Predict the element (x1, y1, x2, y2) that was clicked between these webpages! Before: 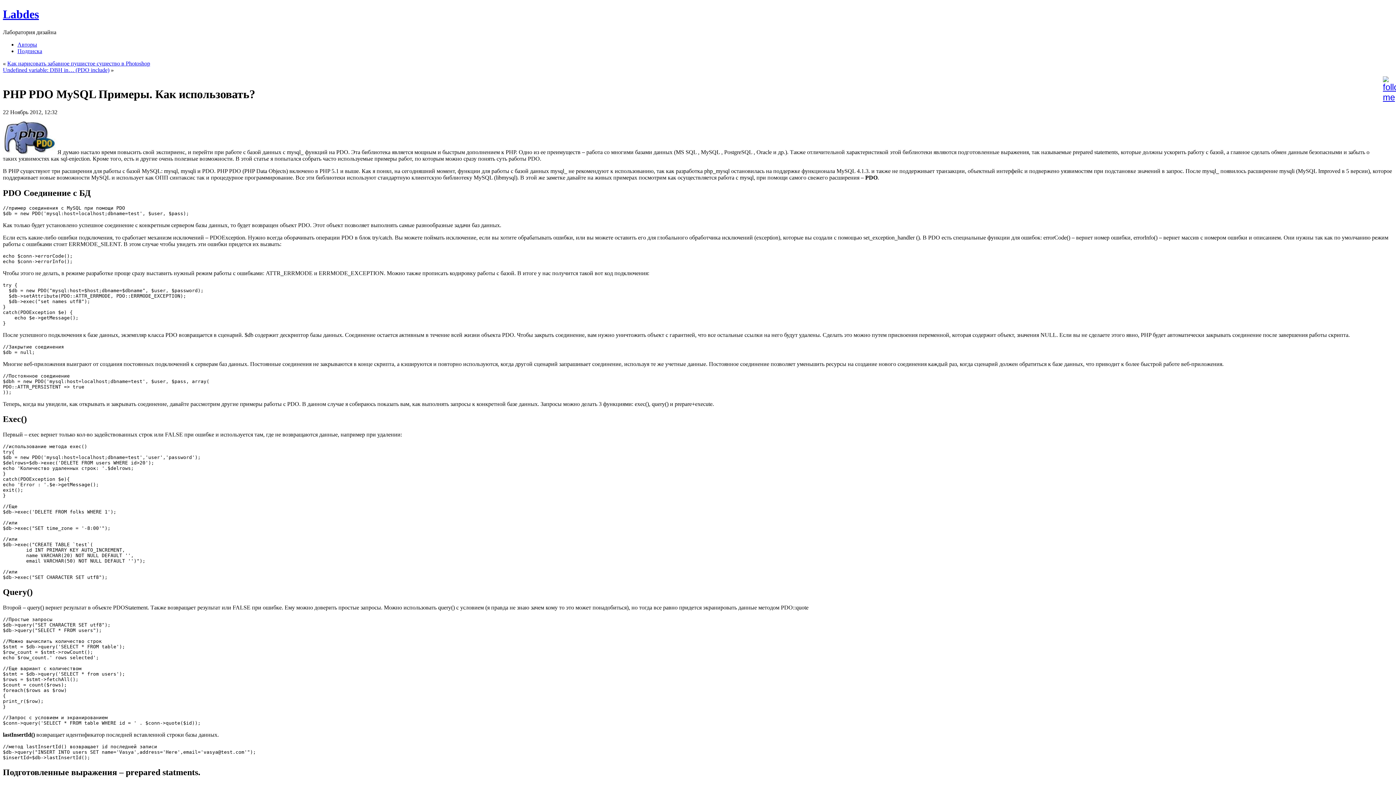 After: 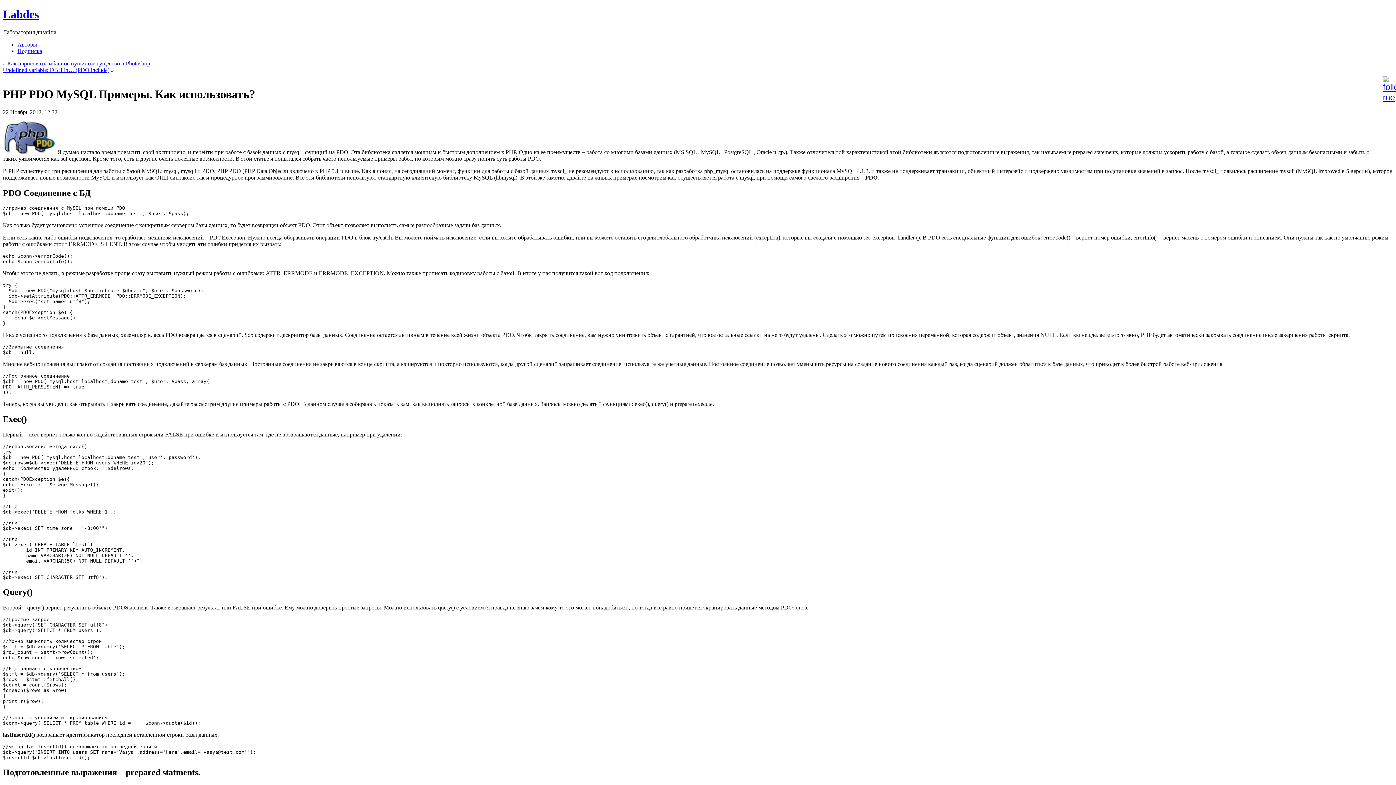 Action: bbox: (1383, 76, 1394, 102)